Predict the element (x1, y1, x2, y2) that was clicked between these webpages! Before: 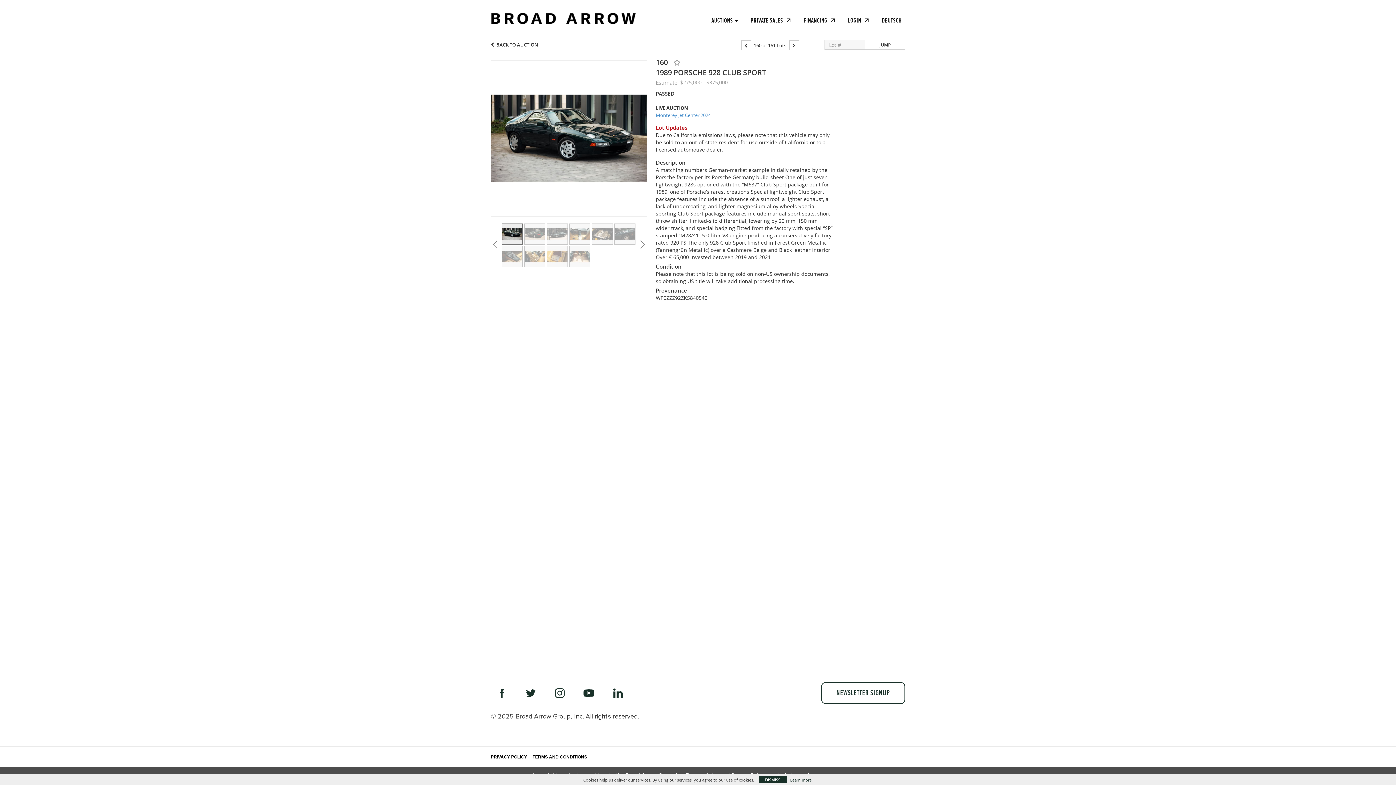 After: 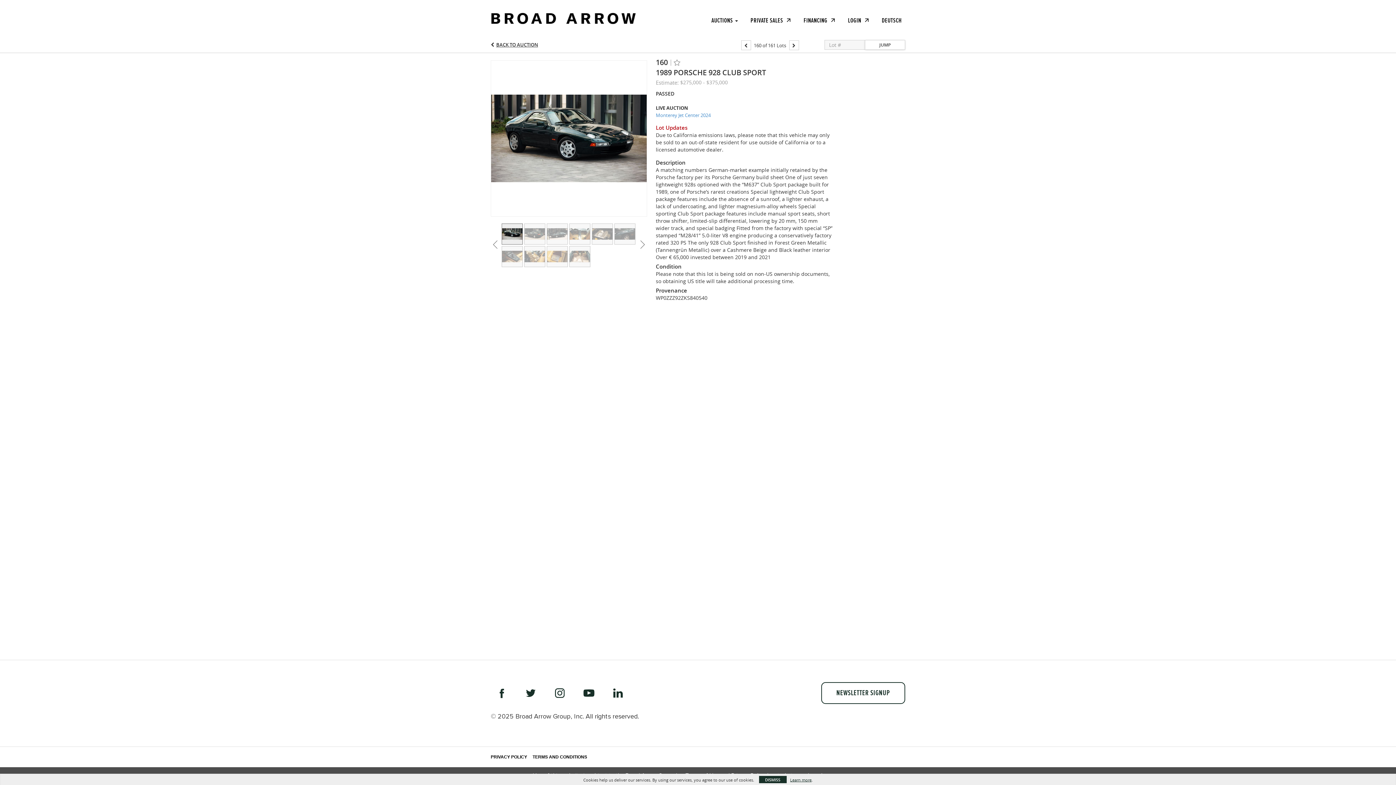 Action: label: JUMP bbox: (865, 40, 905, 49)